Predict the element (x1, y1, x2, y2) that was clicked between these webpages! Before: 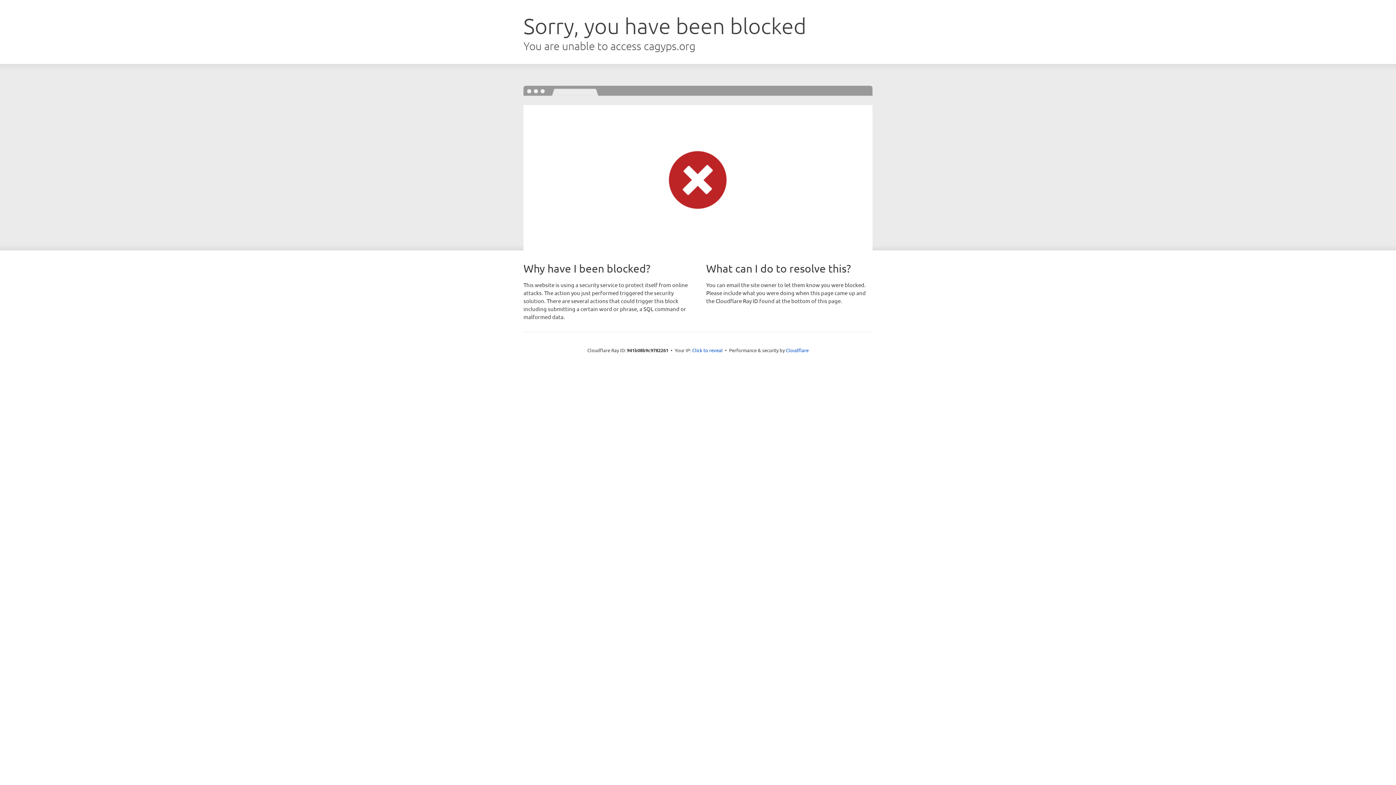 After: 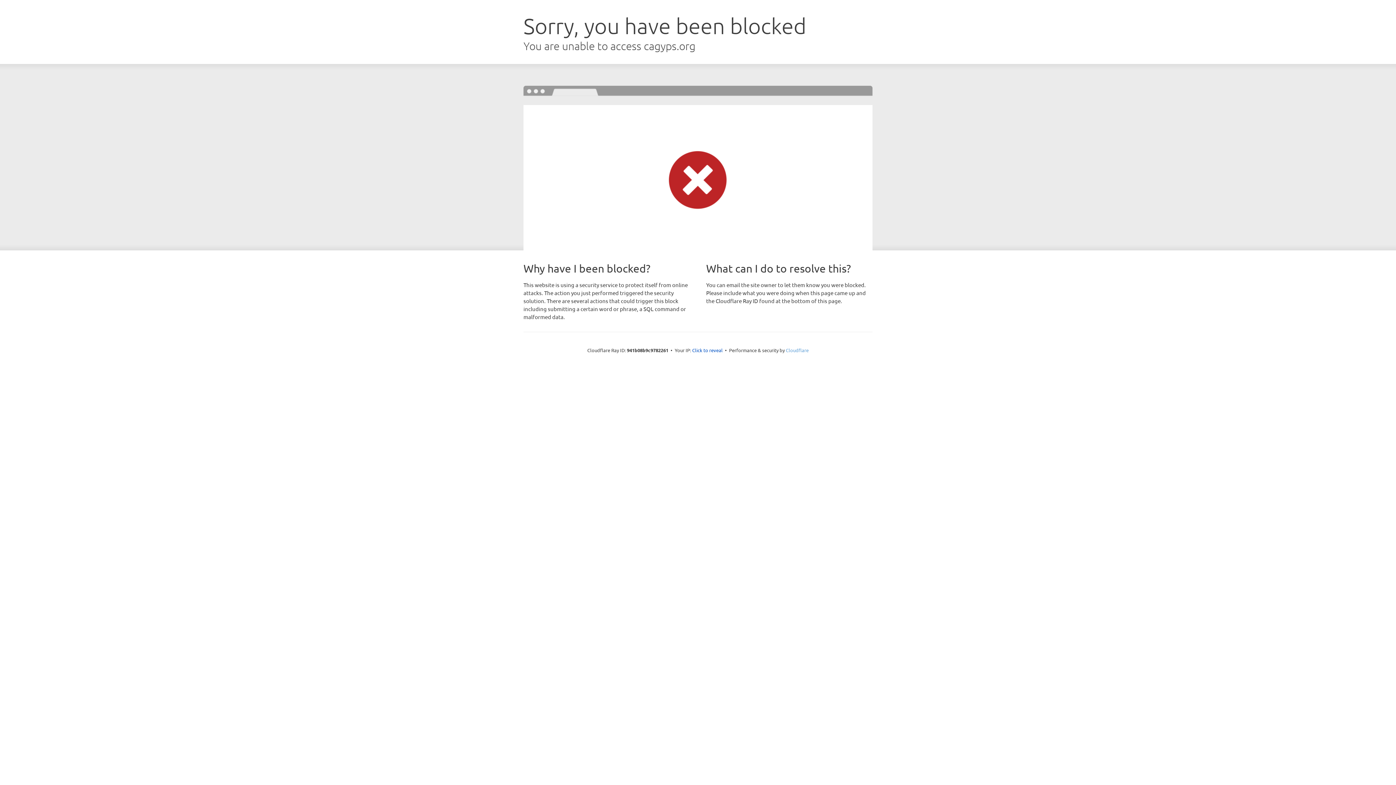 Action: bbox: (786, 347, 808, 353) label: Cloudflare